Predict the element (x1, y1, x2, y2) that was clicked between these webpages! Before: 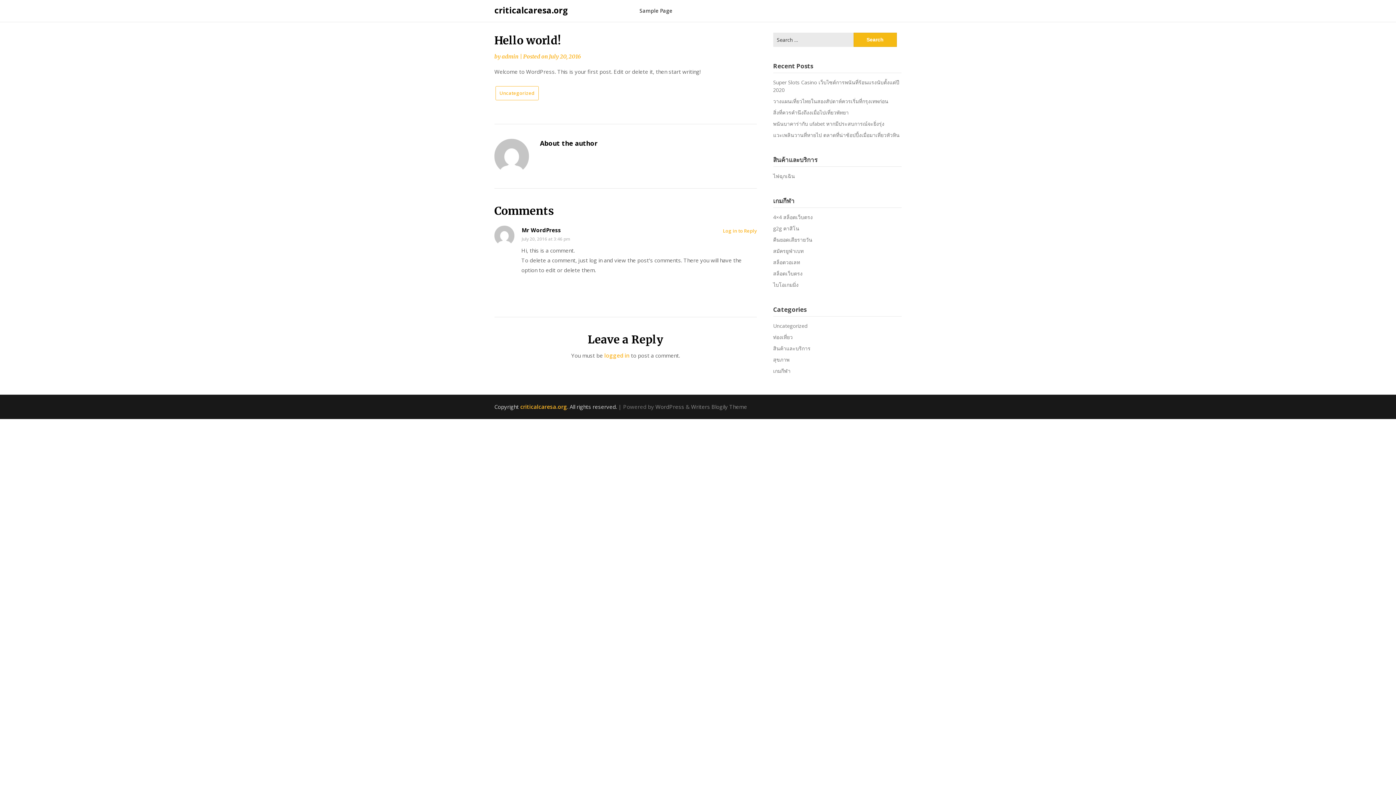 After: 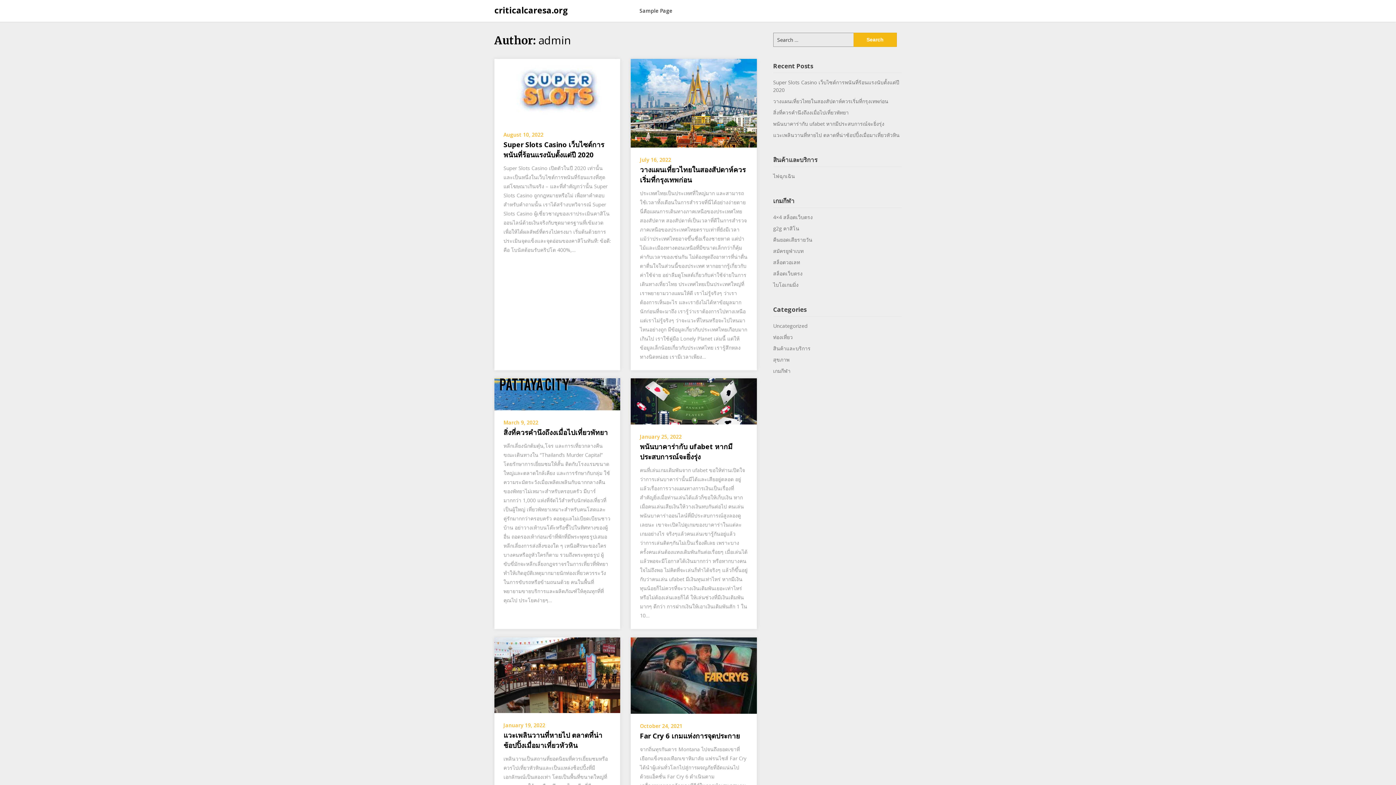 Action: label: admin bbox: (501, 53, 518, 60)